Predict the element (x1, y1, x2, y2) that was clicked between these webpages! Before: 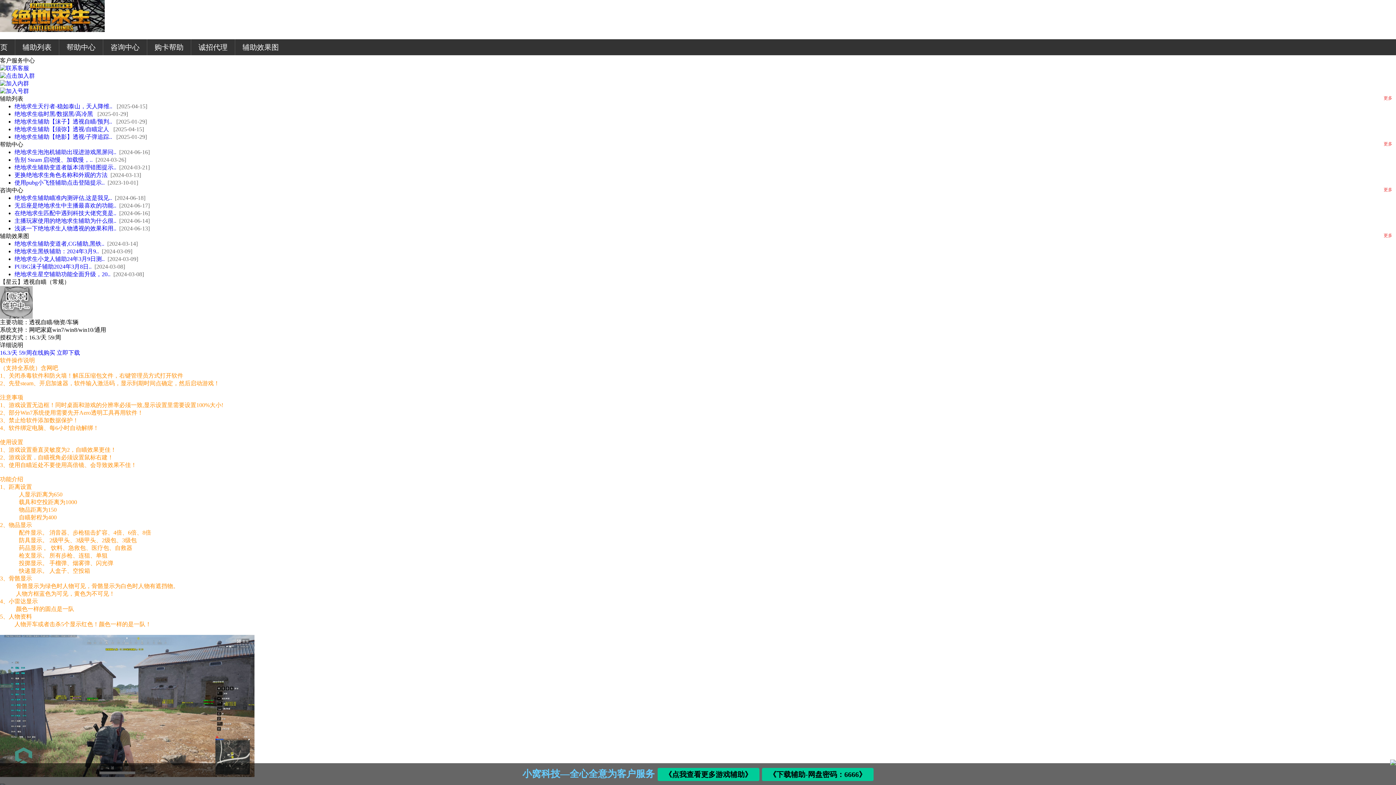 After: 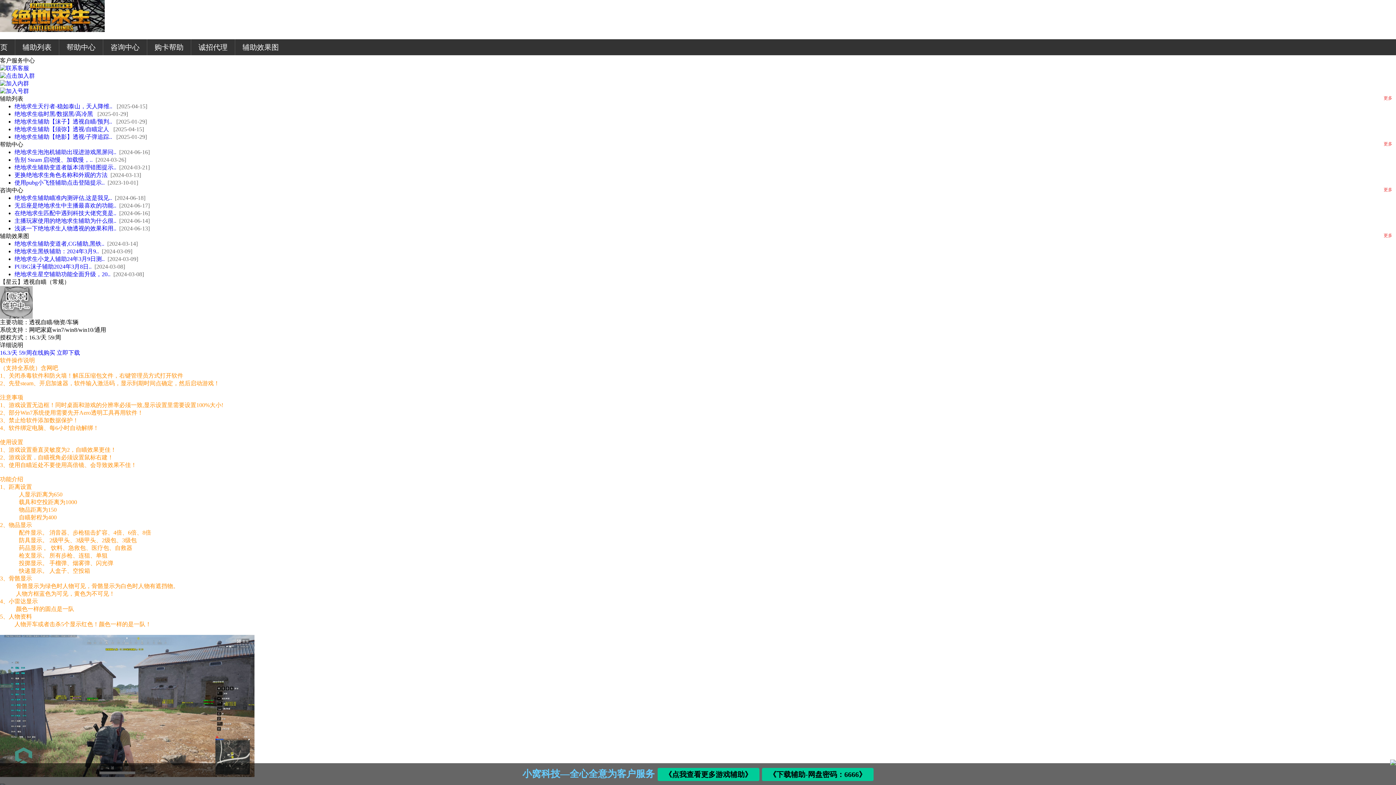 Action: bbox: (14, 194, 112, 201) label: 绝地求生辅助瞄准内测评估,这是我见..